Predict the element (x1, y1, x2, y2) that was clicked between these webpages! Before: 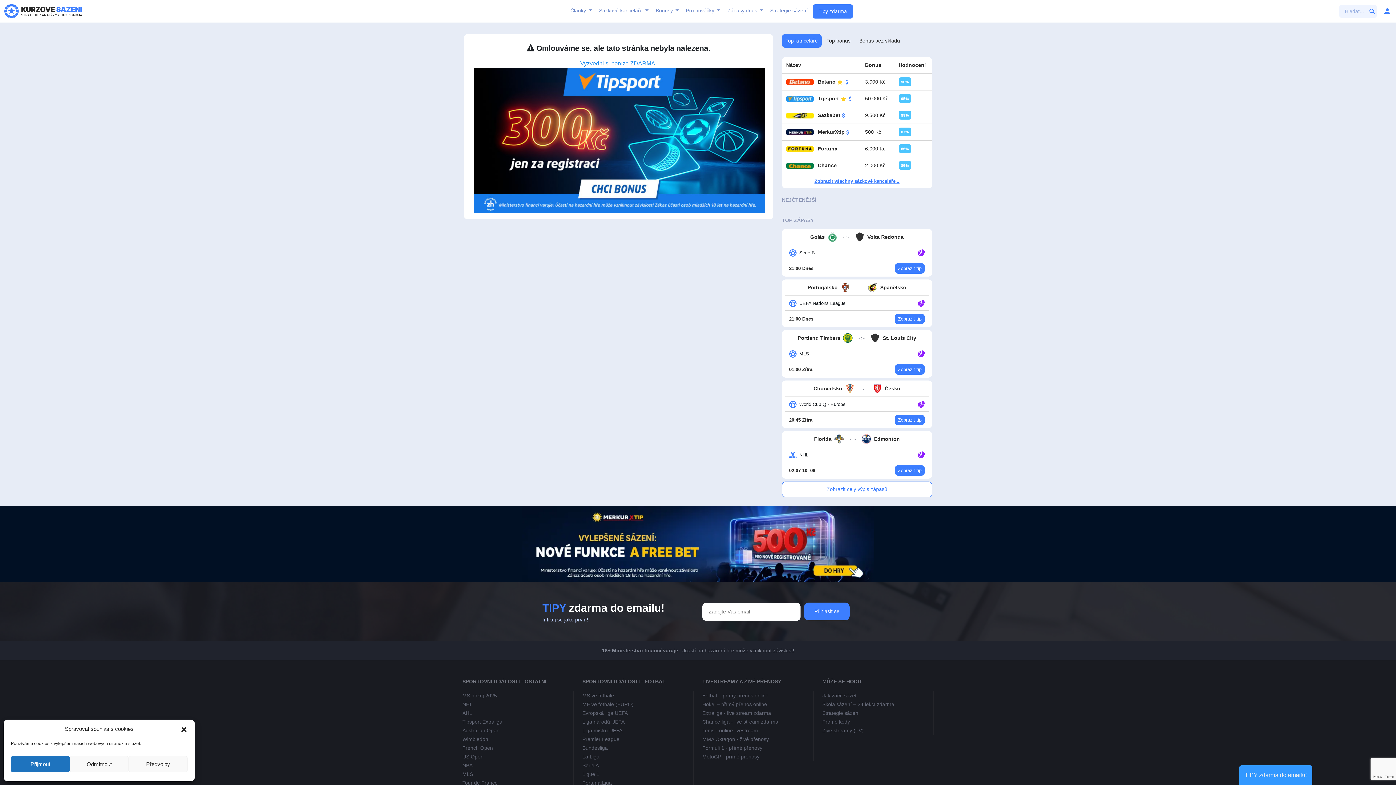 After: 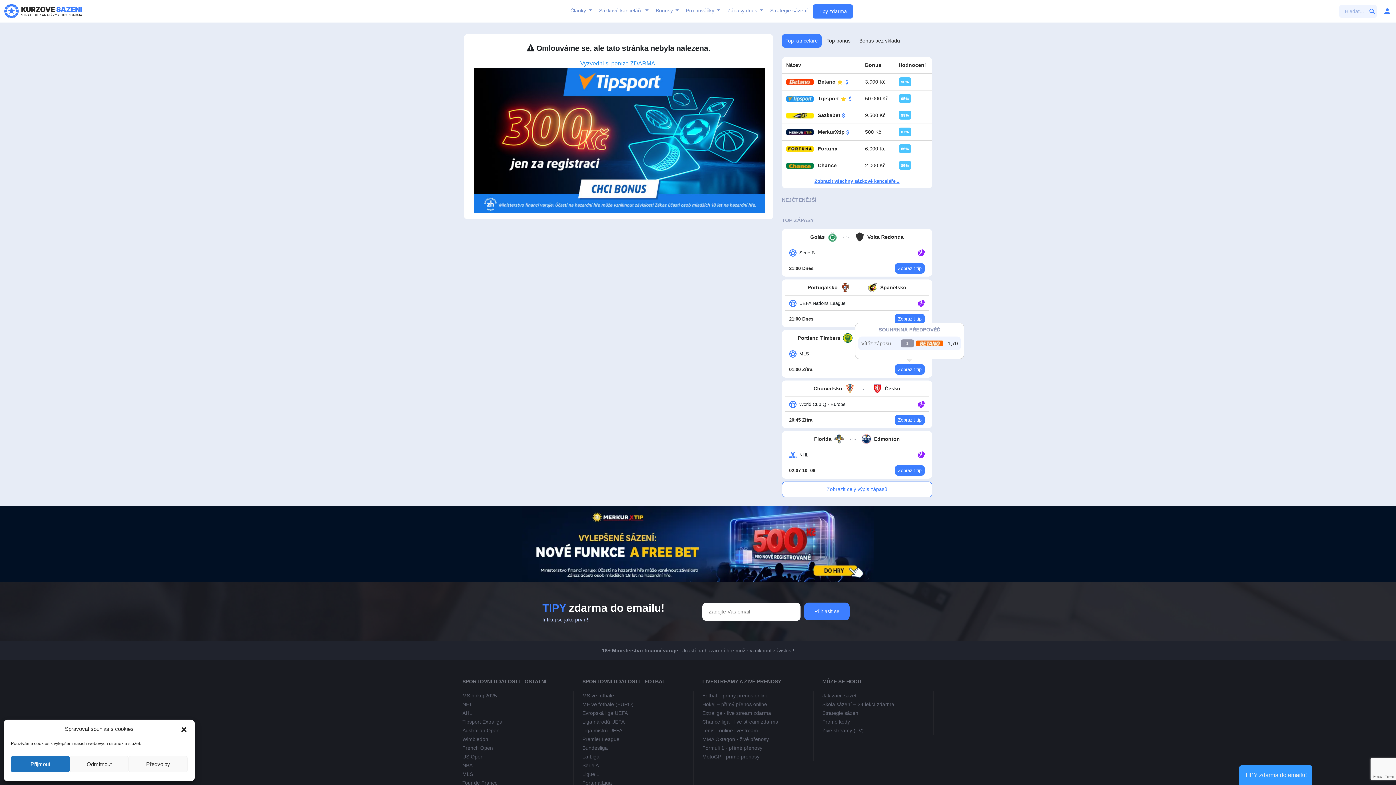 Action: label: Zobrazit tip bbox: (894, 364, 925, 374)